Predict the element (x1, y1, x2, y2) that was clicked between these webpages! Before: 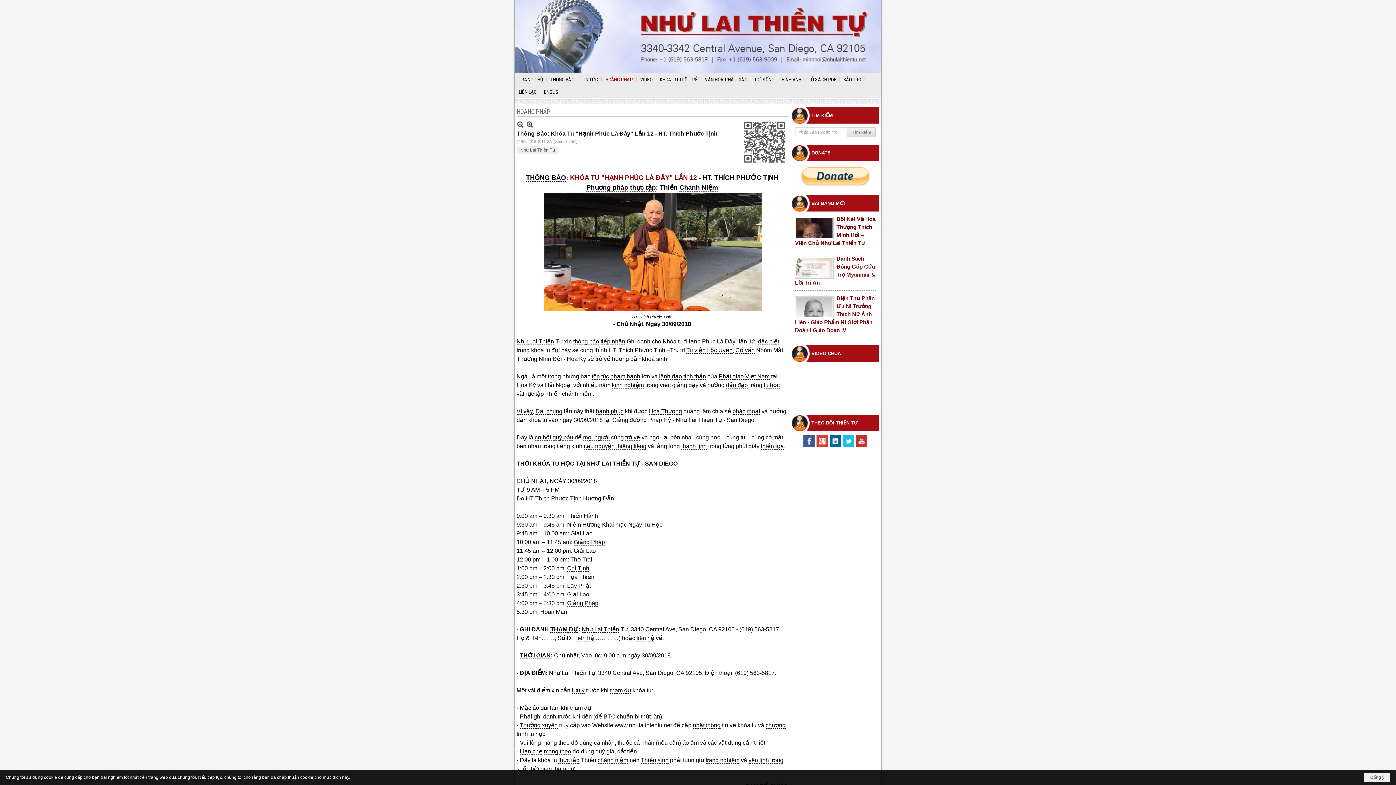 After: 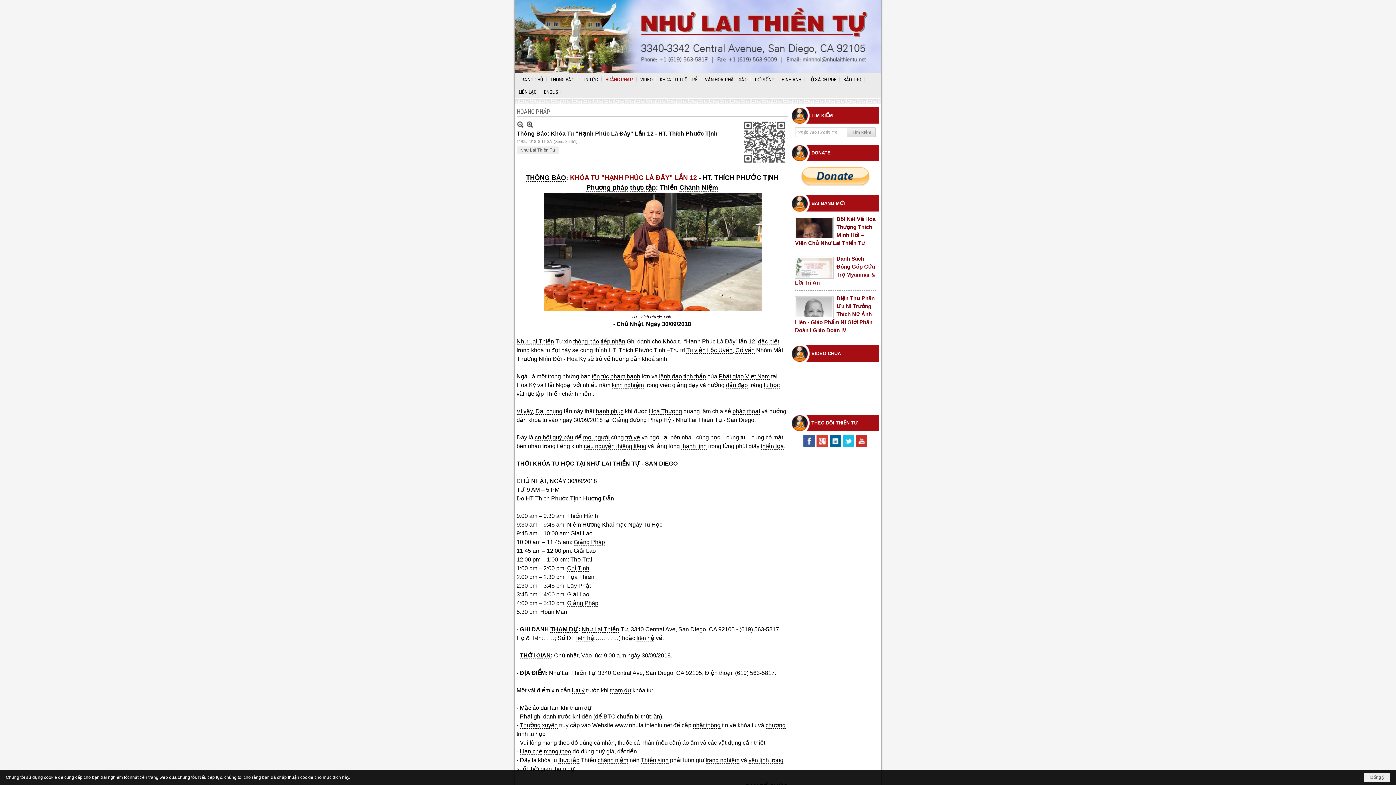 Action: bbox: (795, 166, 876, 186)